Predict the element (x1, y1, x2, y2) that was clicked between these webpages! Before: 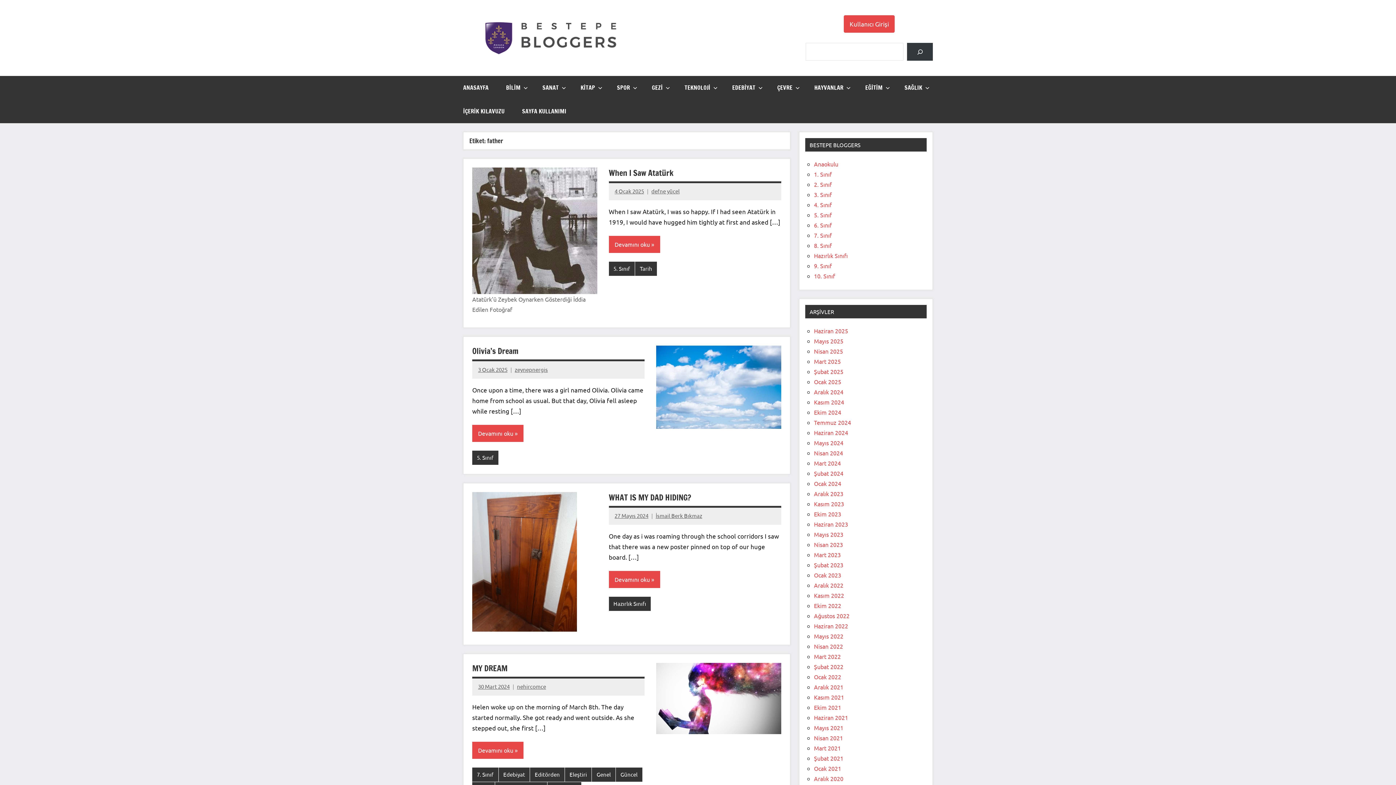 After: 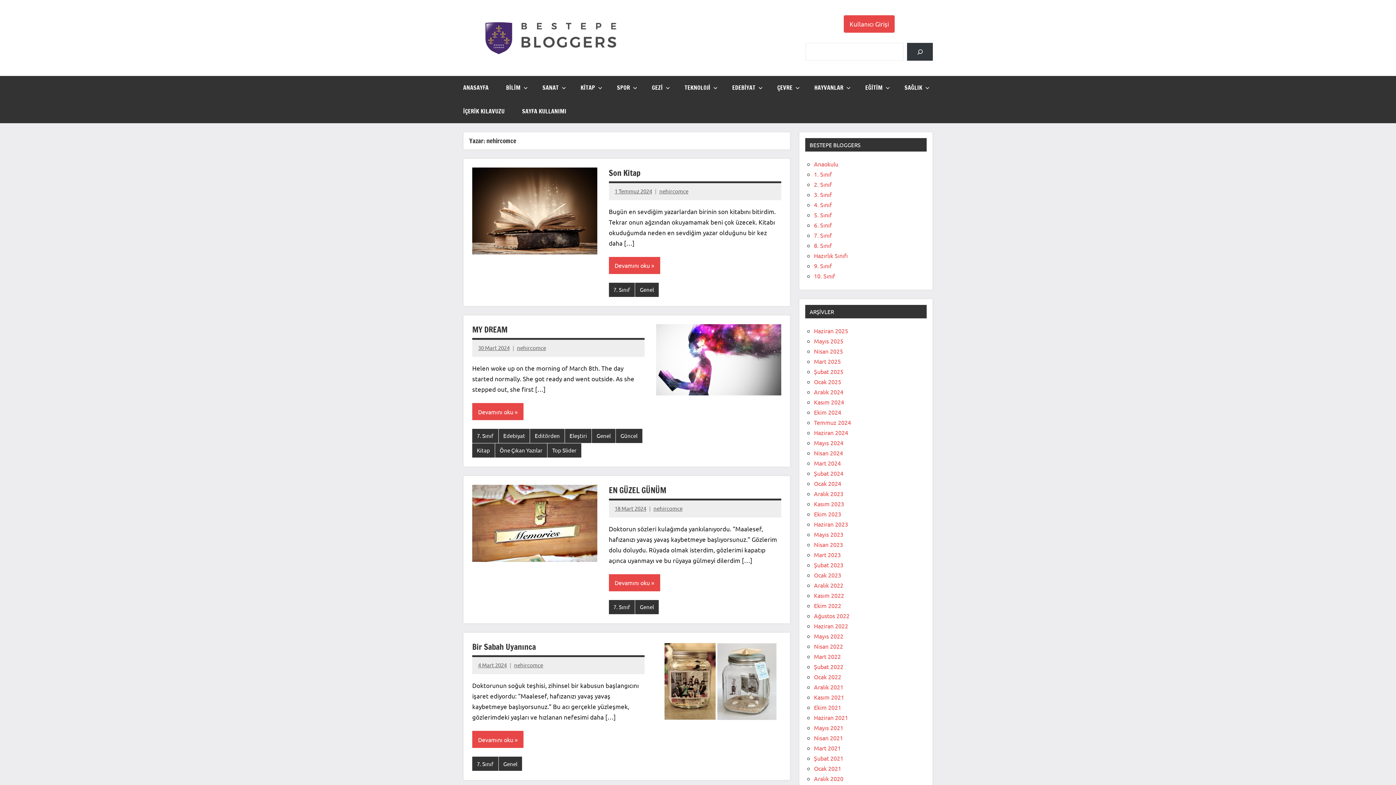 Action: bbox: (517, 683, 546, 690) label: nehircomce